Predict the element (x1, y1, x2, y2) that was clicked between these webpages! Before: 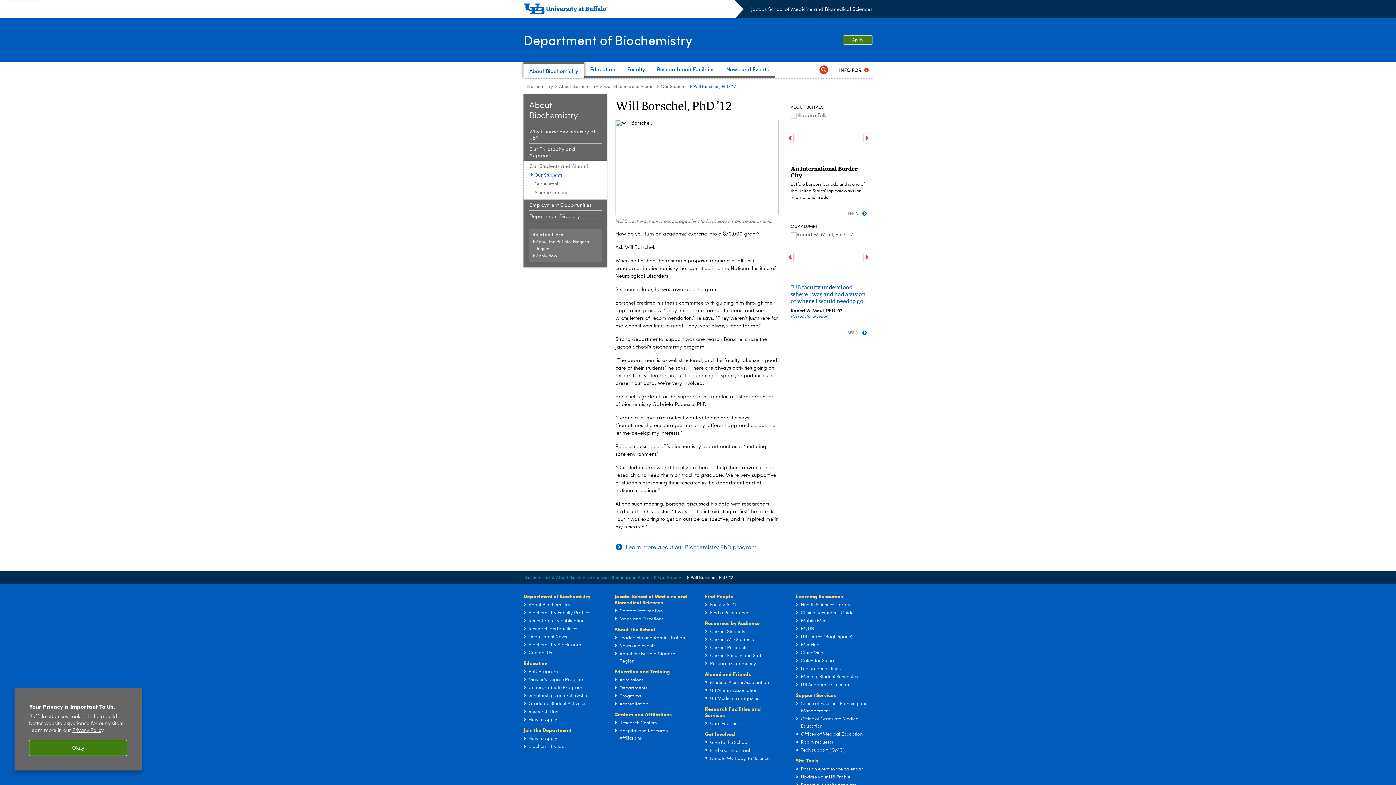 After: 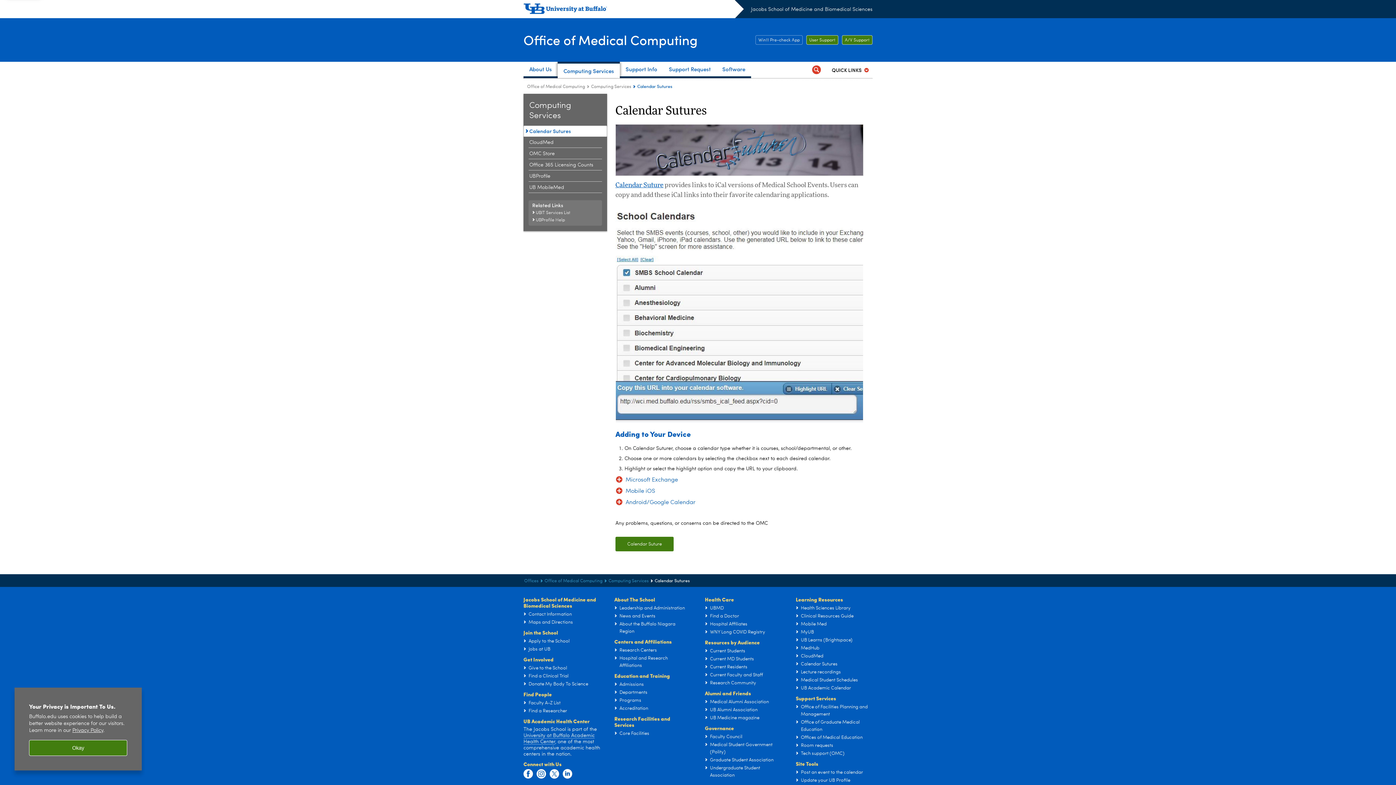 Action: label: Calendar Sutures bbox: (801, 658, 837, 663)